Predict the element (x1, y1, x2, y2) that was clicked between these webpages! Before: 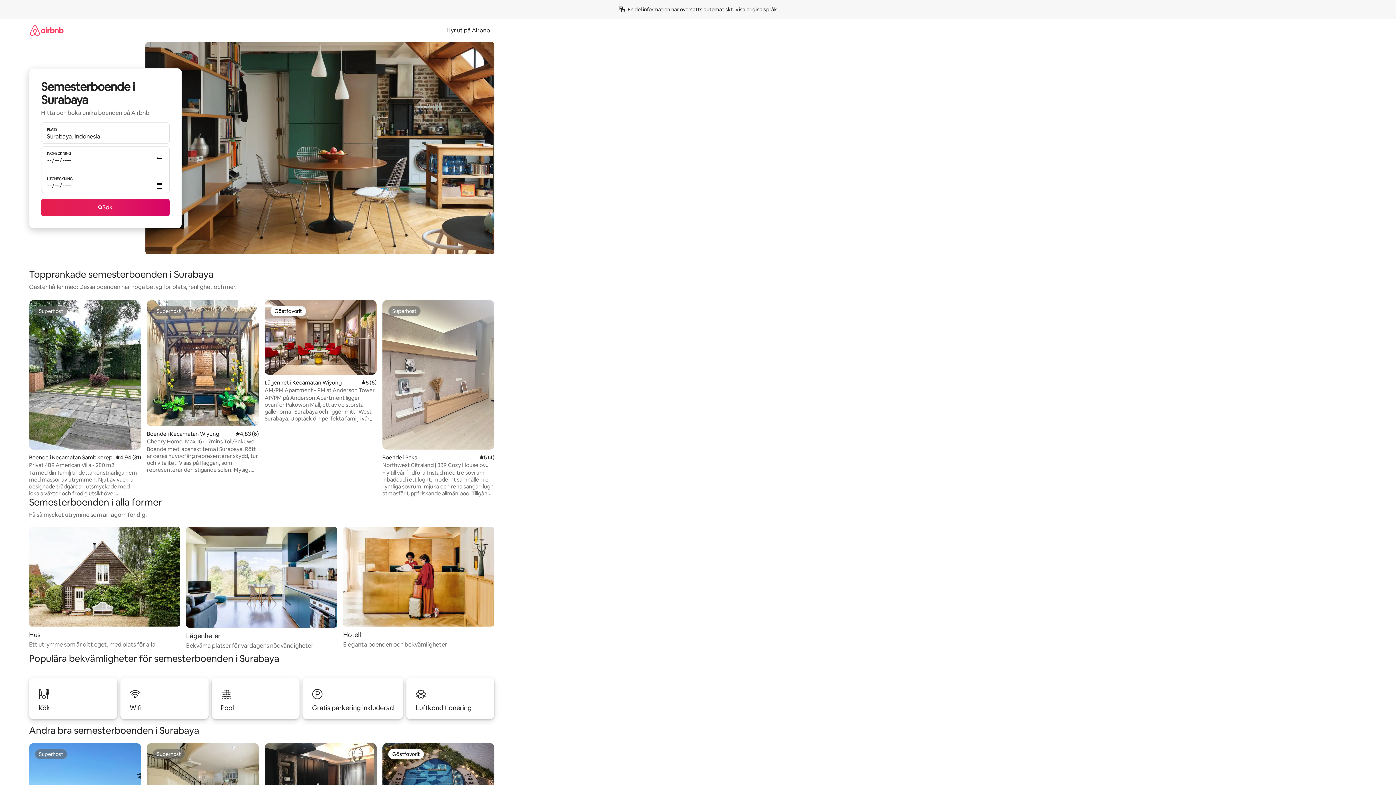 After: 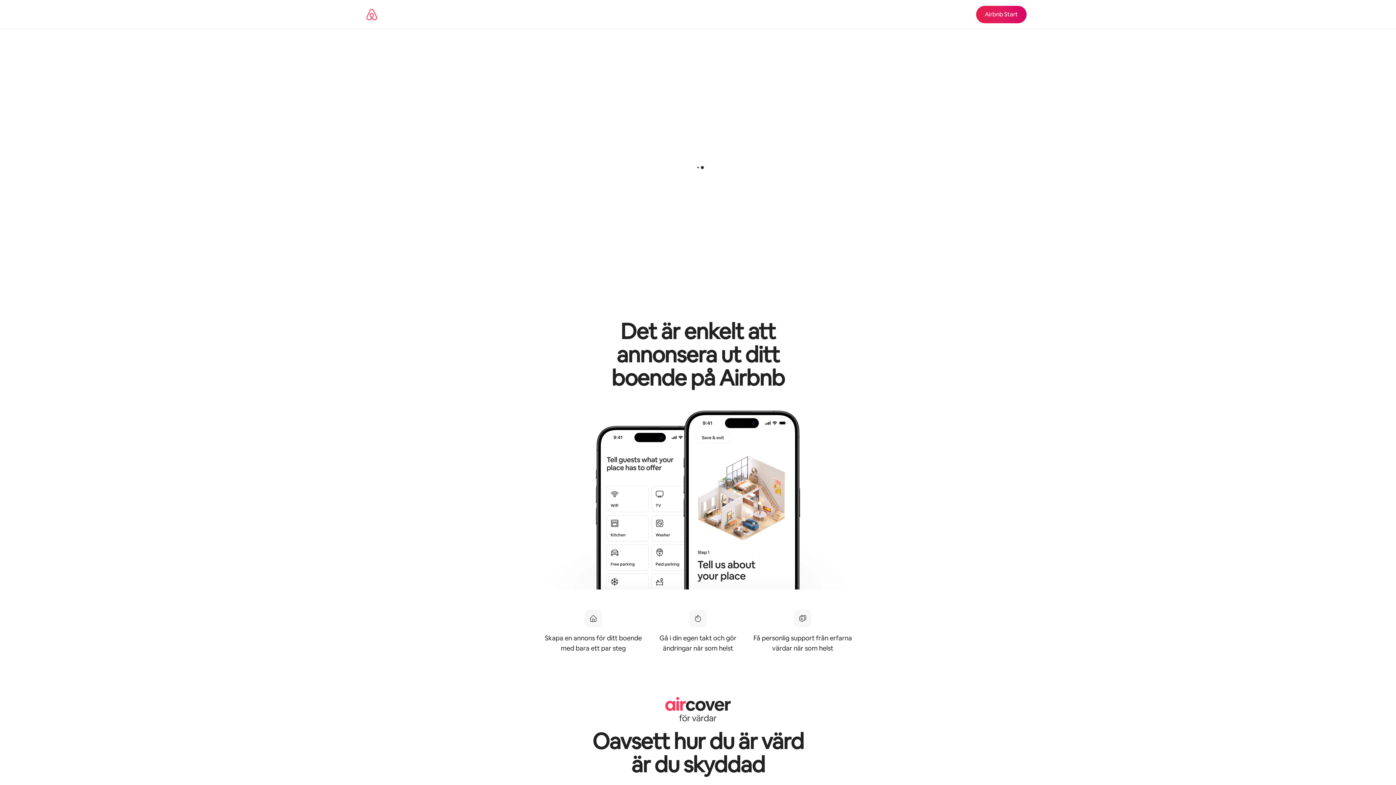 Action: label: Hyr ut på Airbnb bbox: (442, 26, 494, 34)